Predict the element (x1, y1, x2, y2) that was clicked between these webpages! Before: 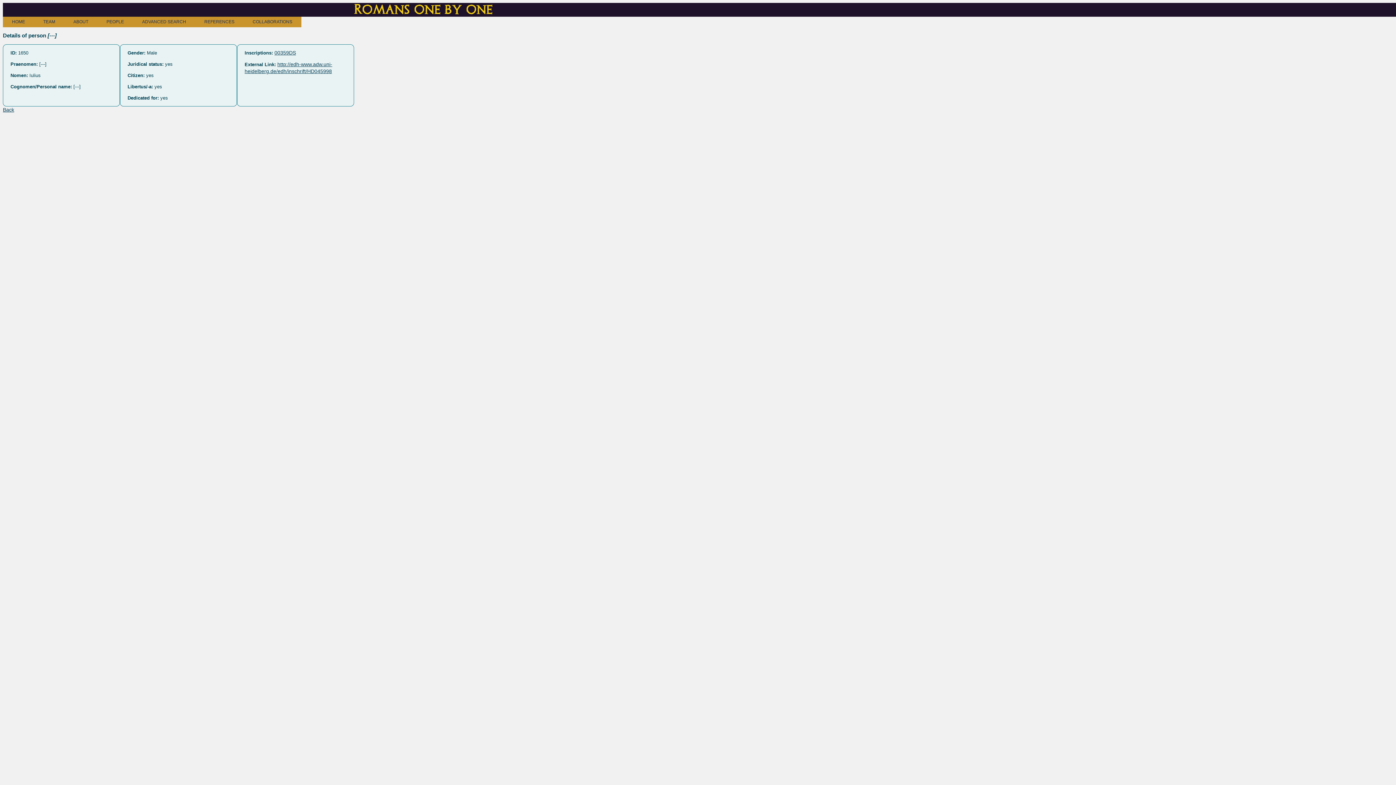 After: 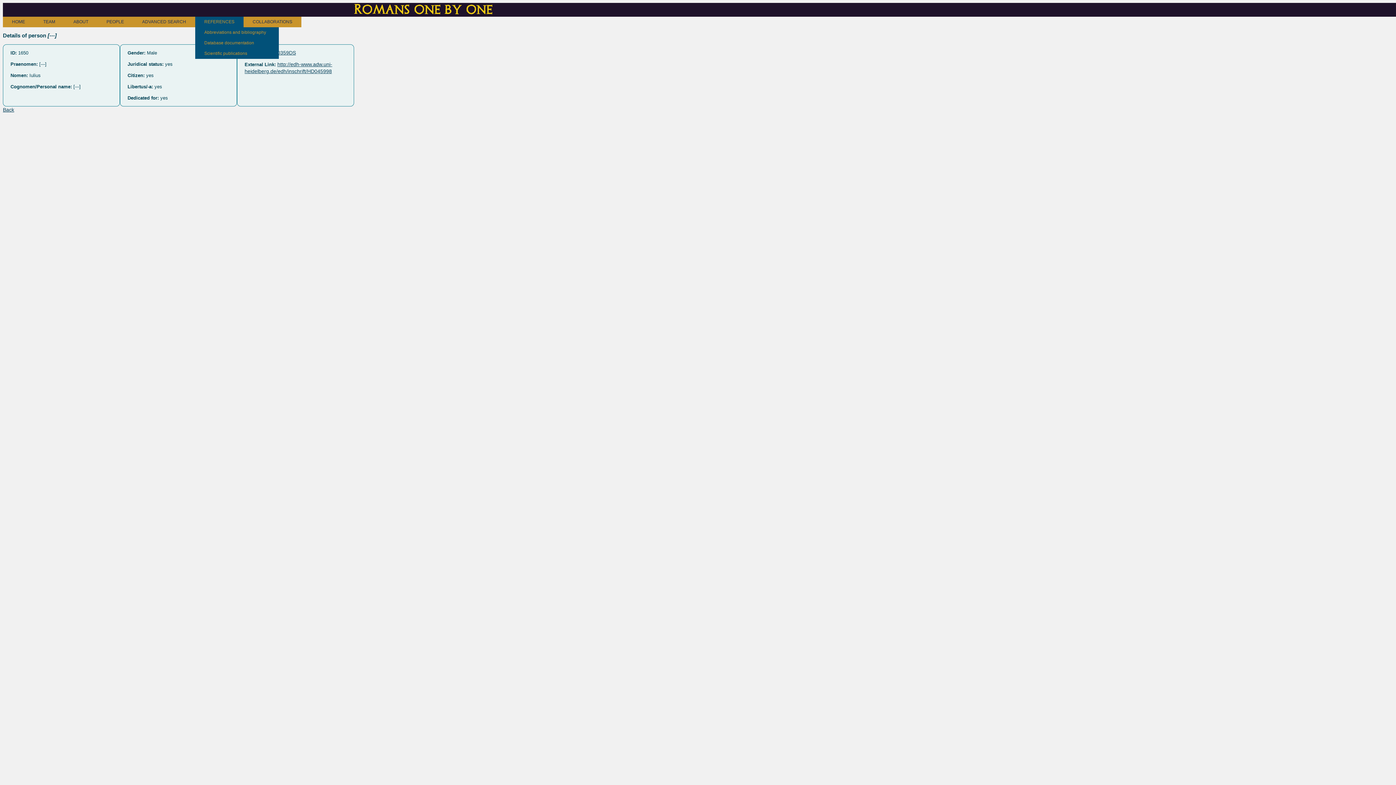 Action: label: REFERENCES bbox: (195, 16, 243, 27)